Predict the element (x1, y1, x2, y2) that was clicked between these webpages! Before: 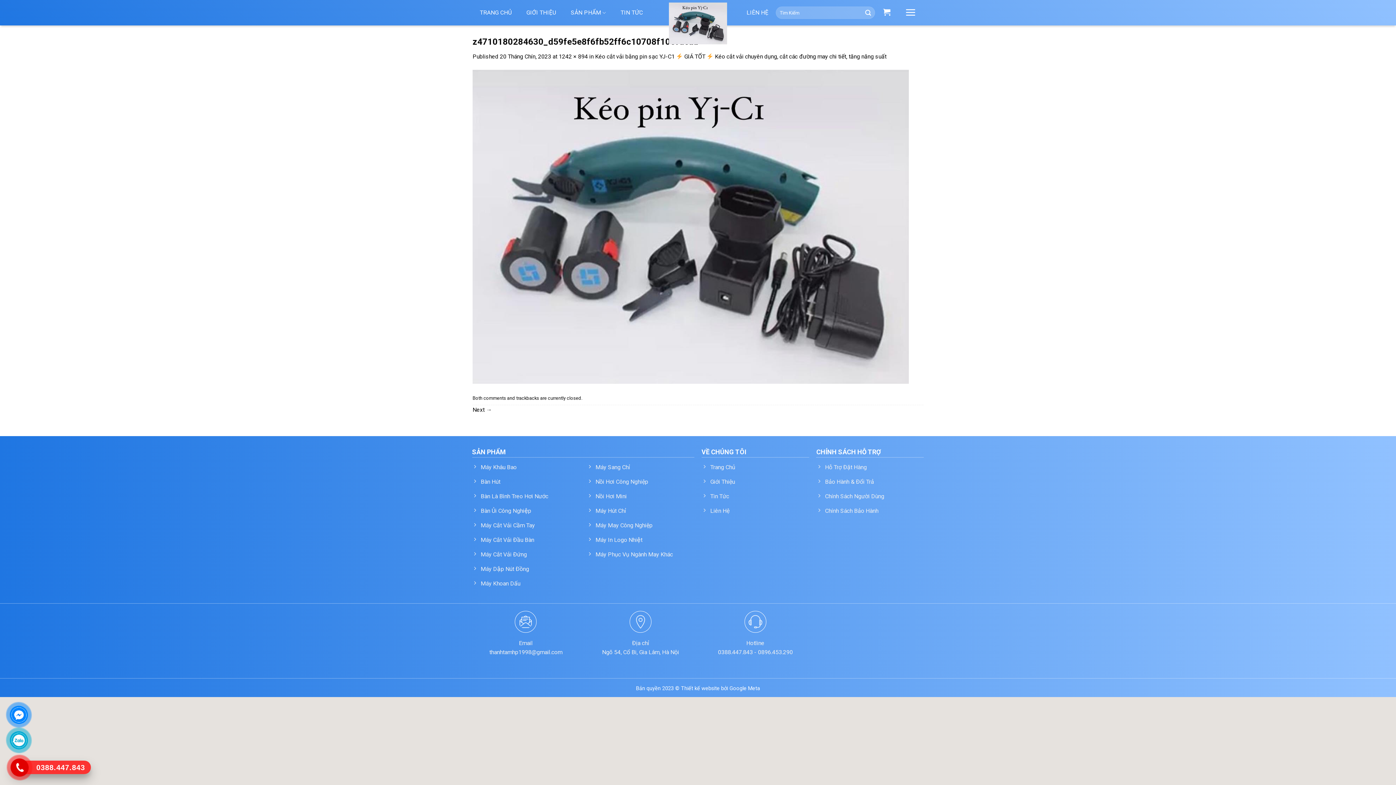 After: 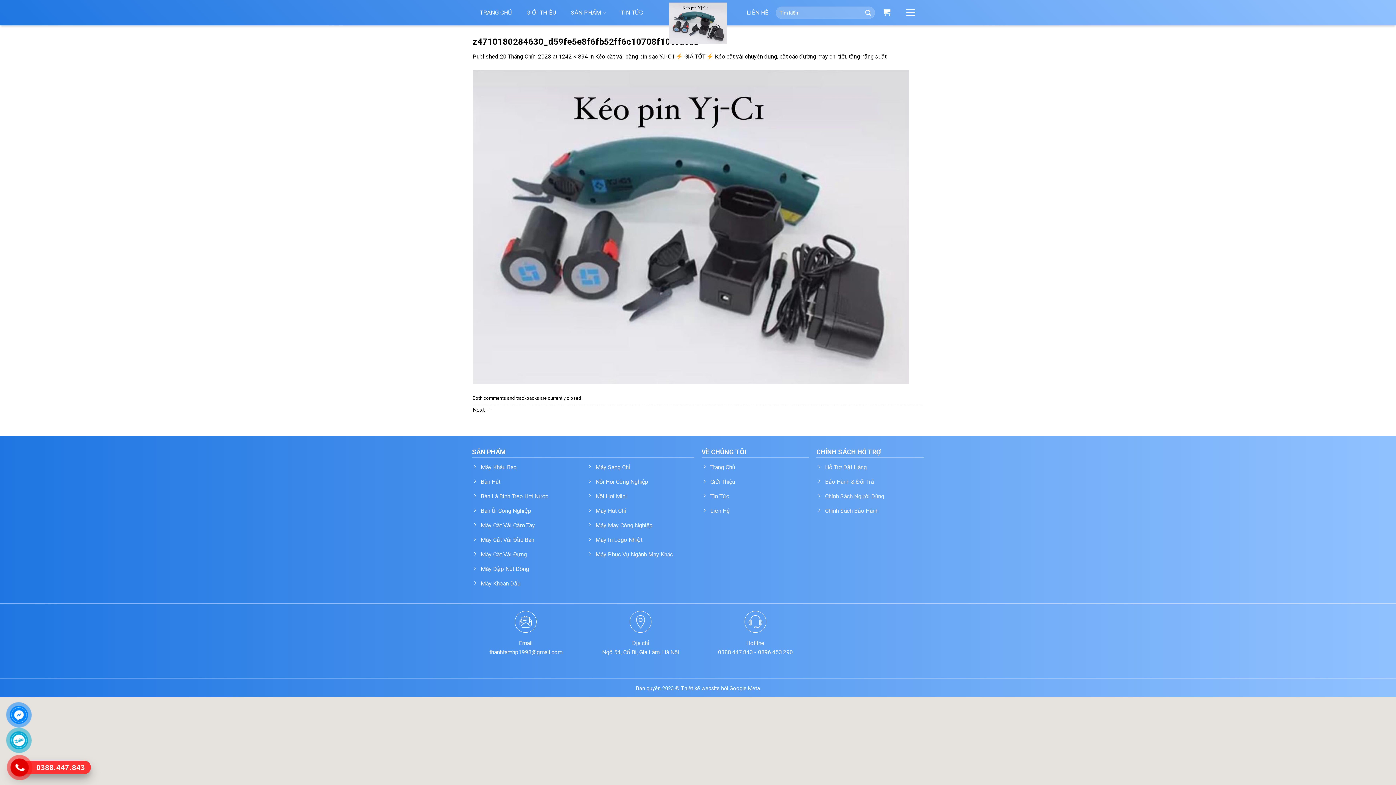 Action: bbox: (14, 762, 25, 773)